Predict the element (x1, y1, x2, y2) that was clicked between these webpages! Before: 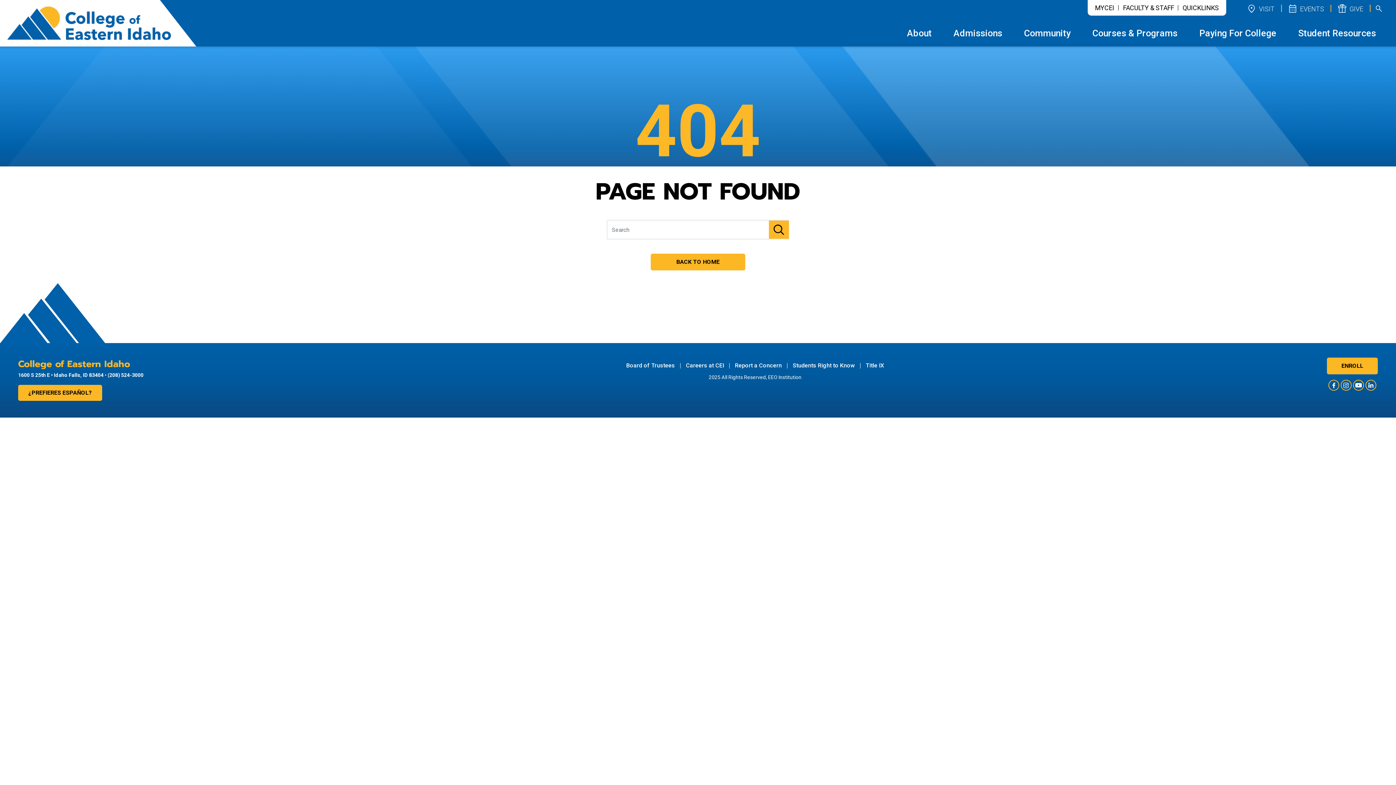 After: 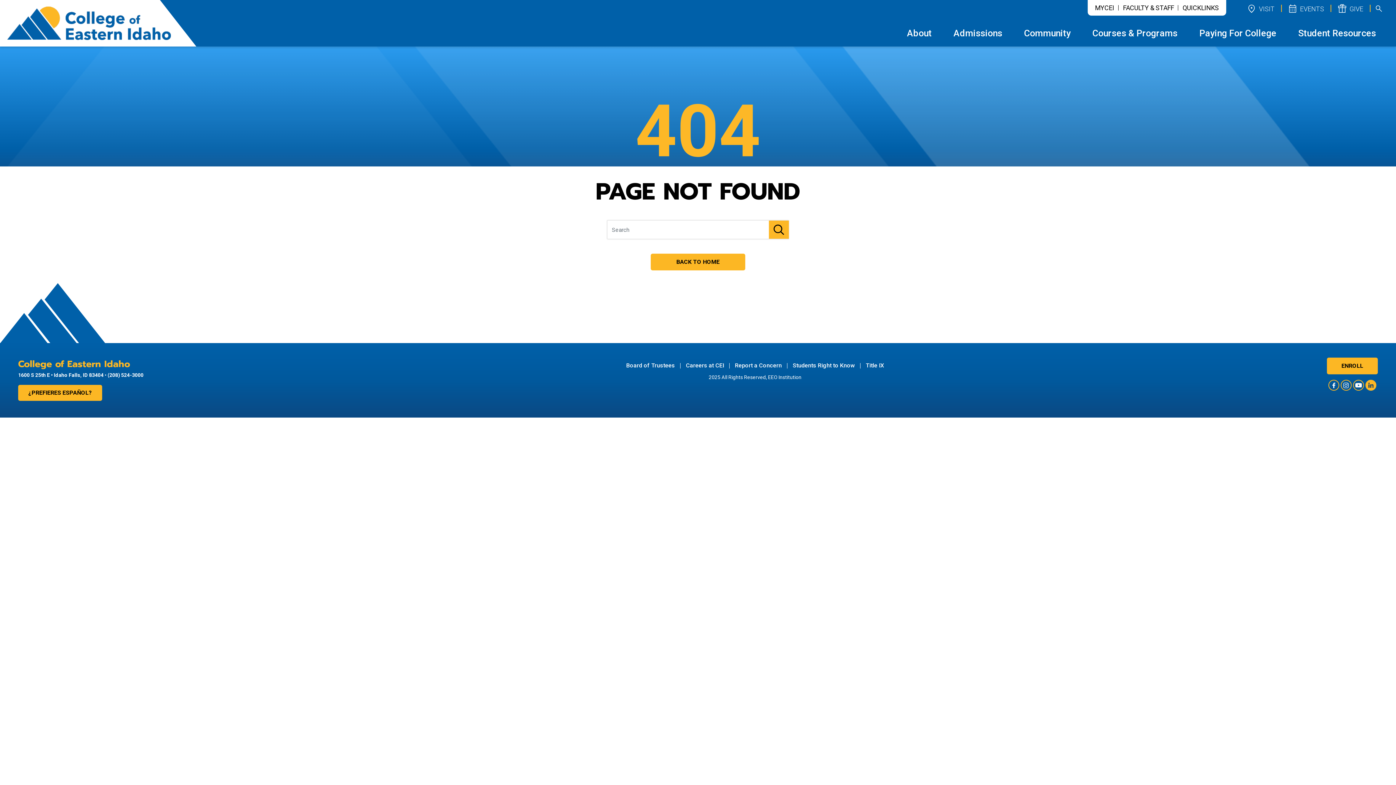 Action: bbox: (1365, 380, 1376, 390)